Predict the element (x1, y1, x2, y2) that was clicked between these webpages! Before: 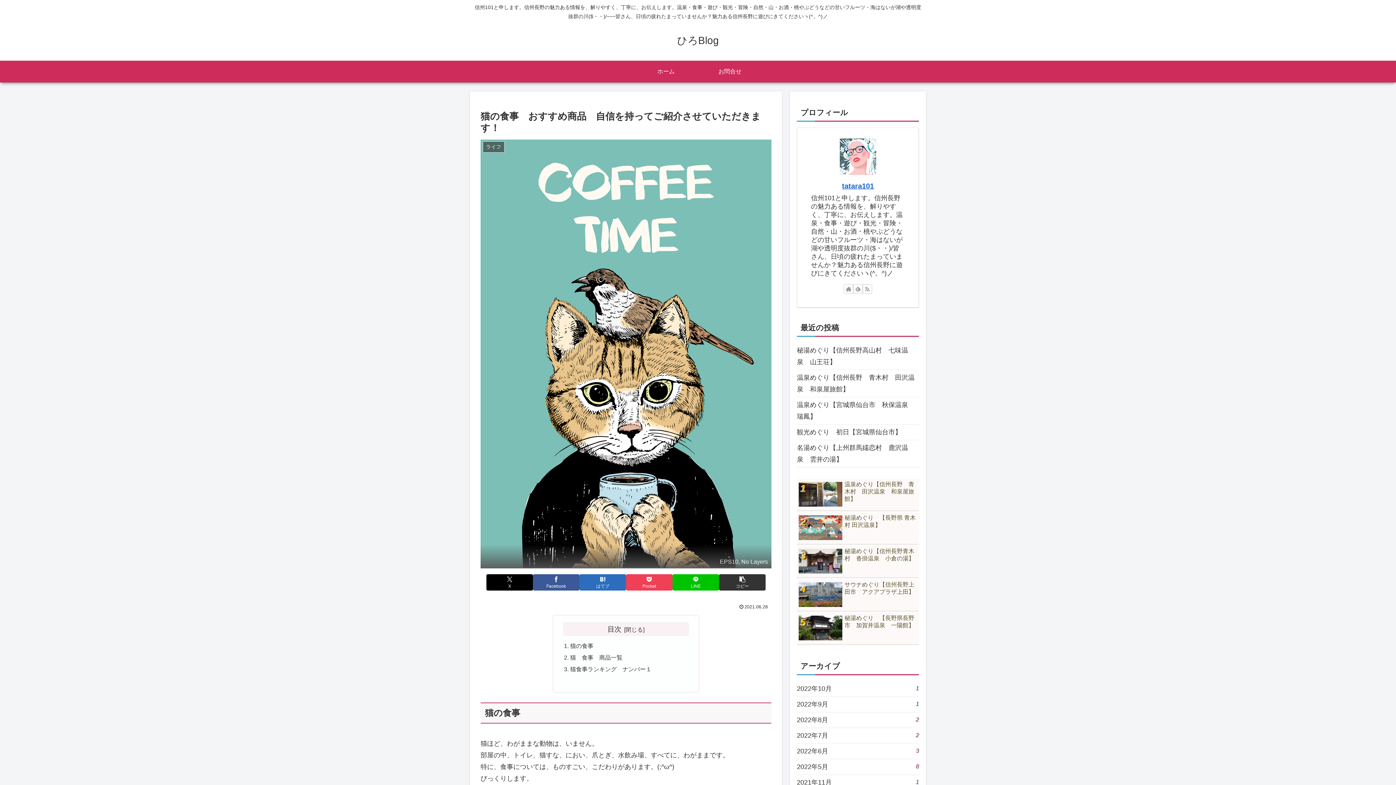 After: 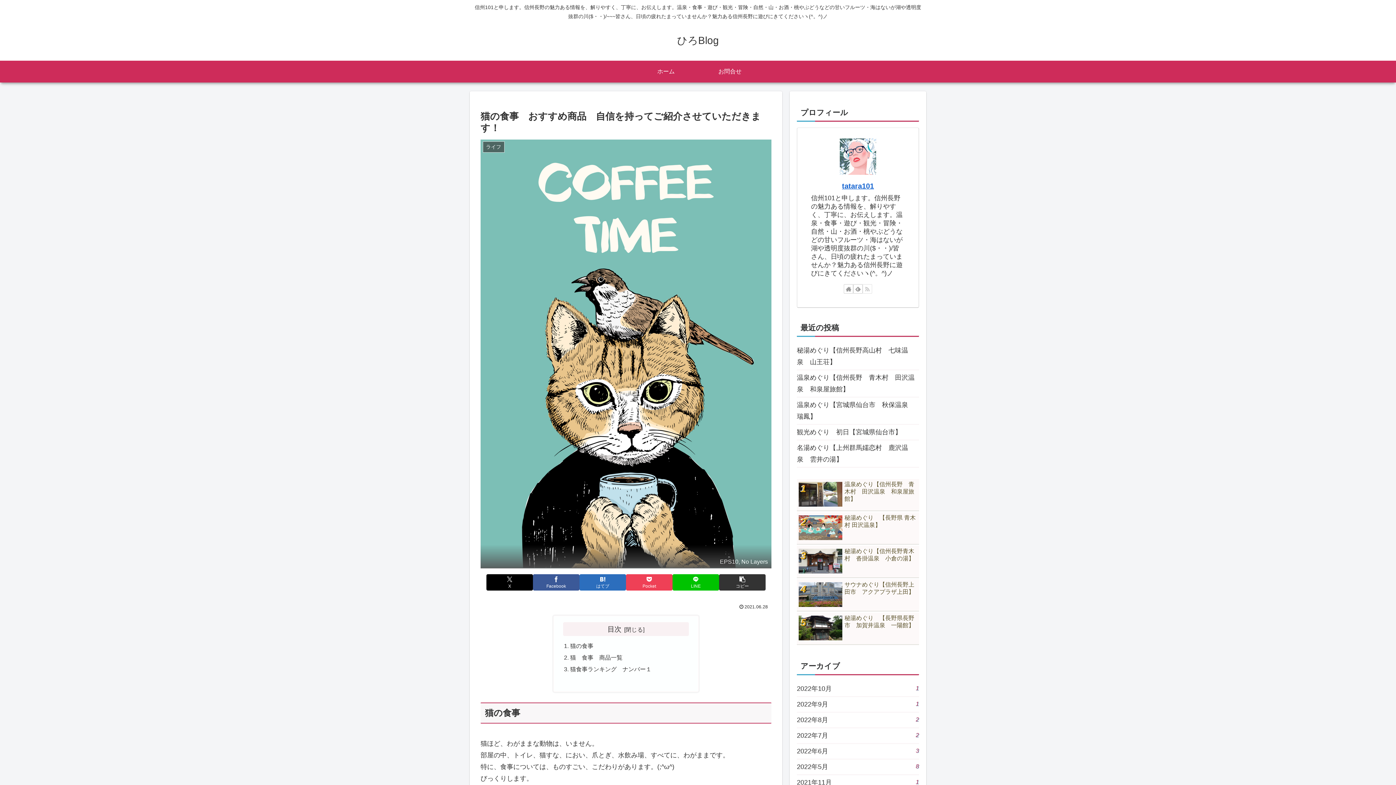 Action: bbox: (862, 284, 872, 293) label: RSSで更新情報を購読